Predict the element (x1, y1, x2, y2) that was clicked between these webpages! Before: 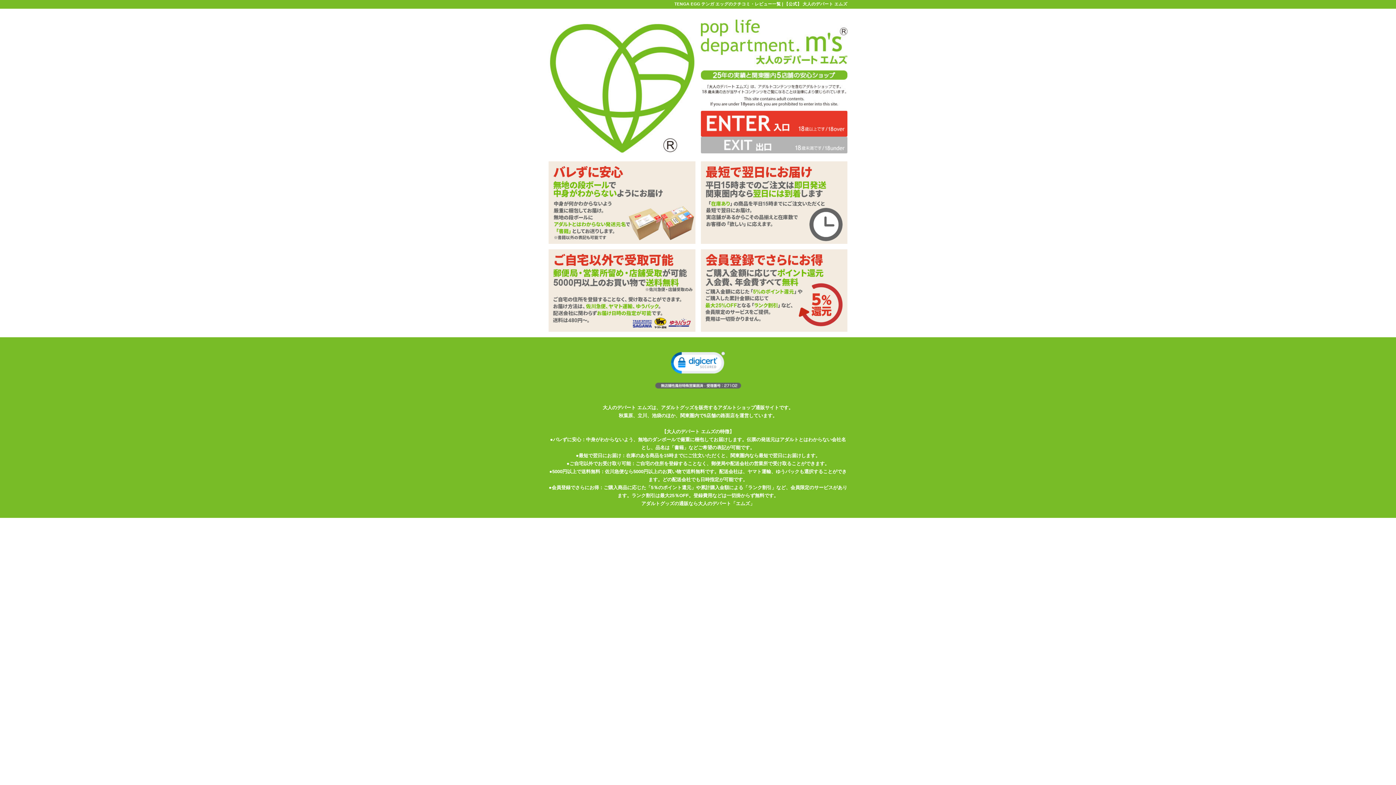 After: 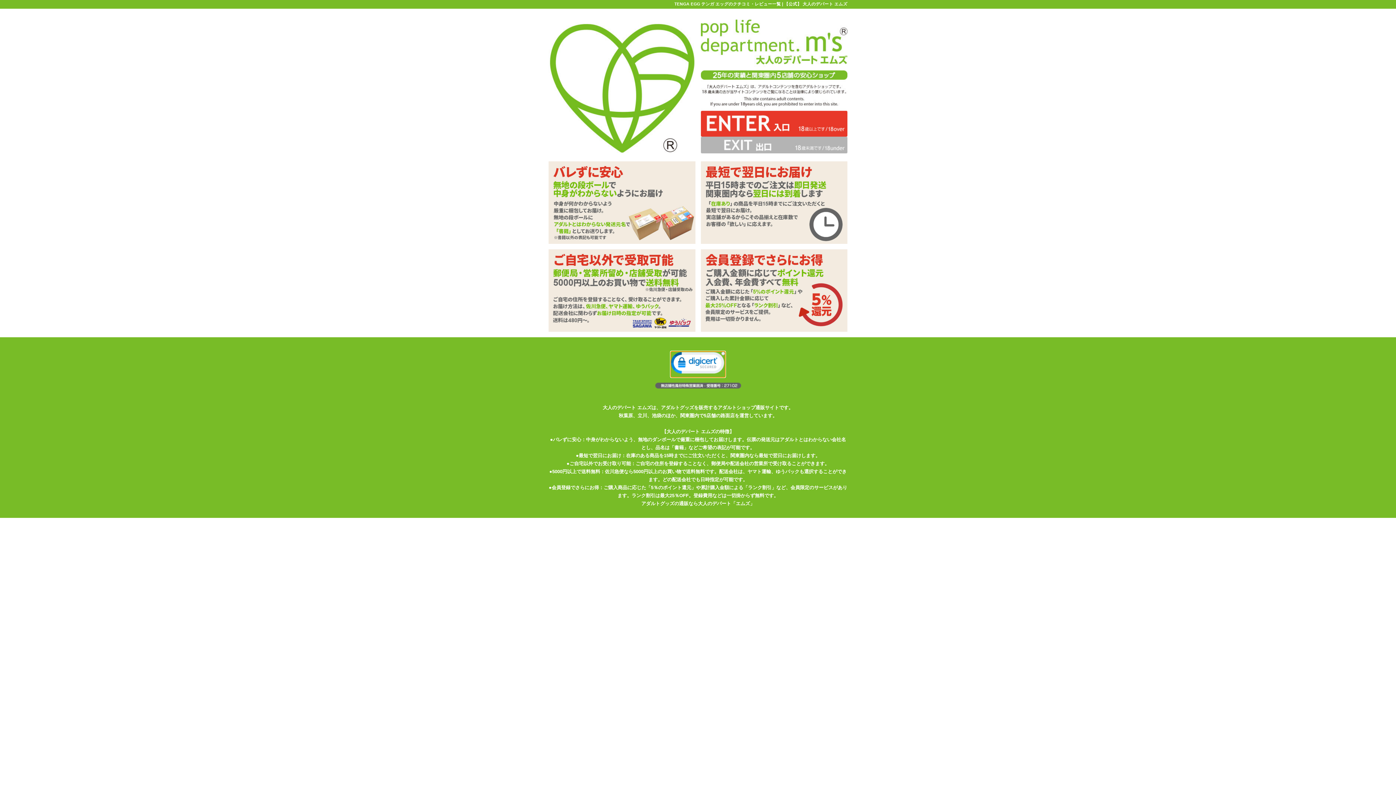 Action: bbox: (670, 351, 725, 377)